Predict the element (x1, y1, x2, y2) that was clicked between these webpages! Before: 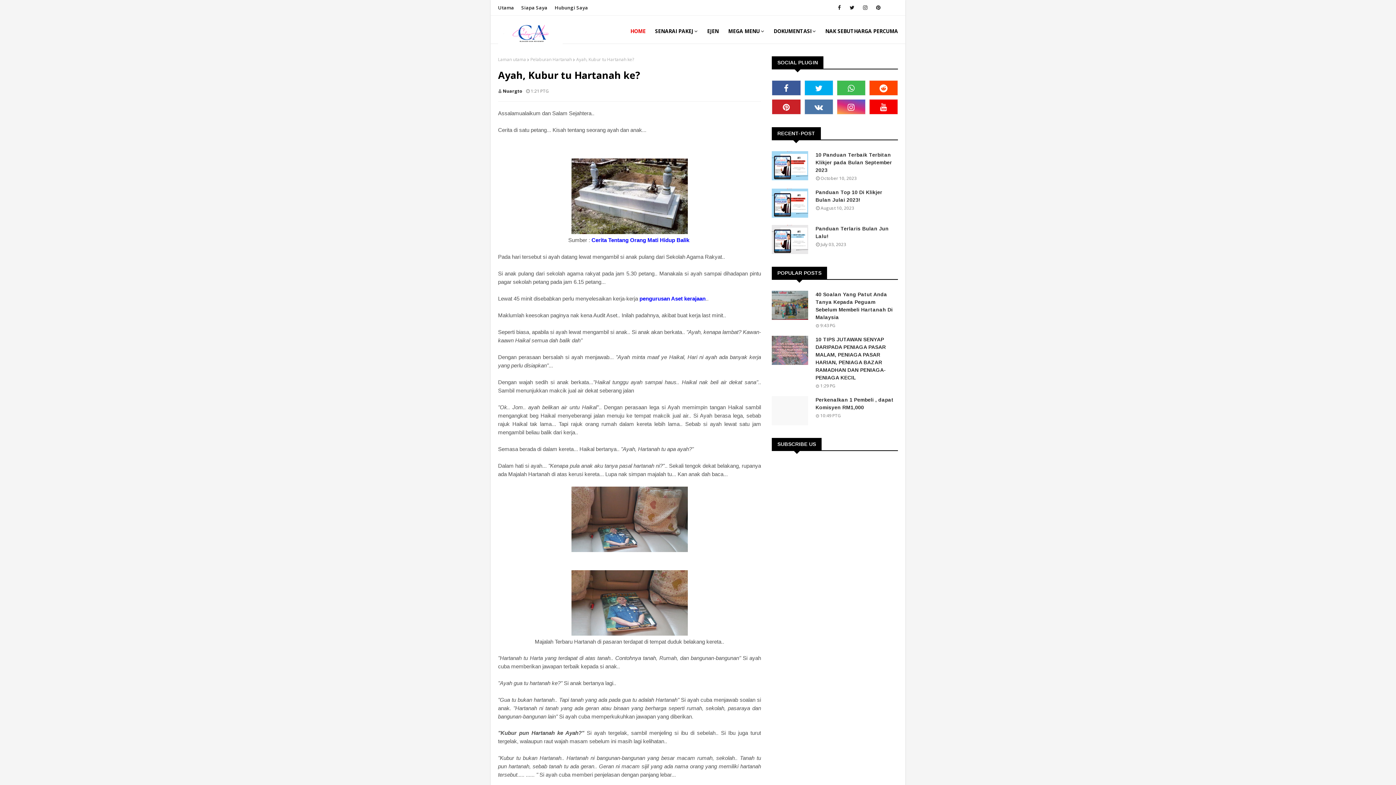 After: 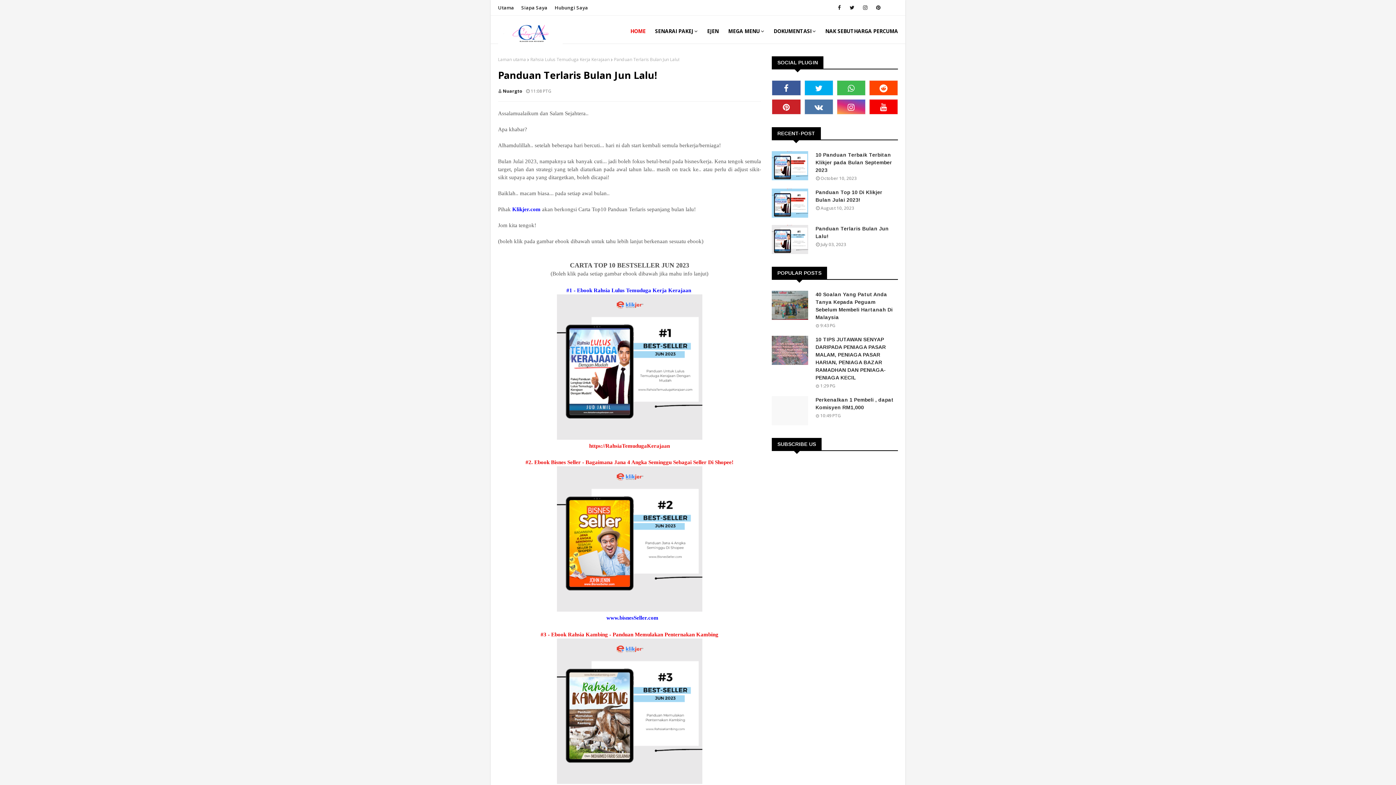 Action: bbox: (772, 225, 808, 254)